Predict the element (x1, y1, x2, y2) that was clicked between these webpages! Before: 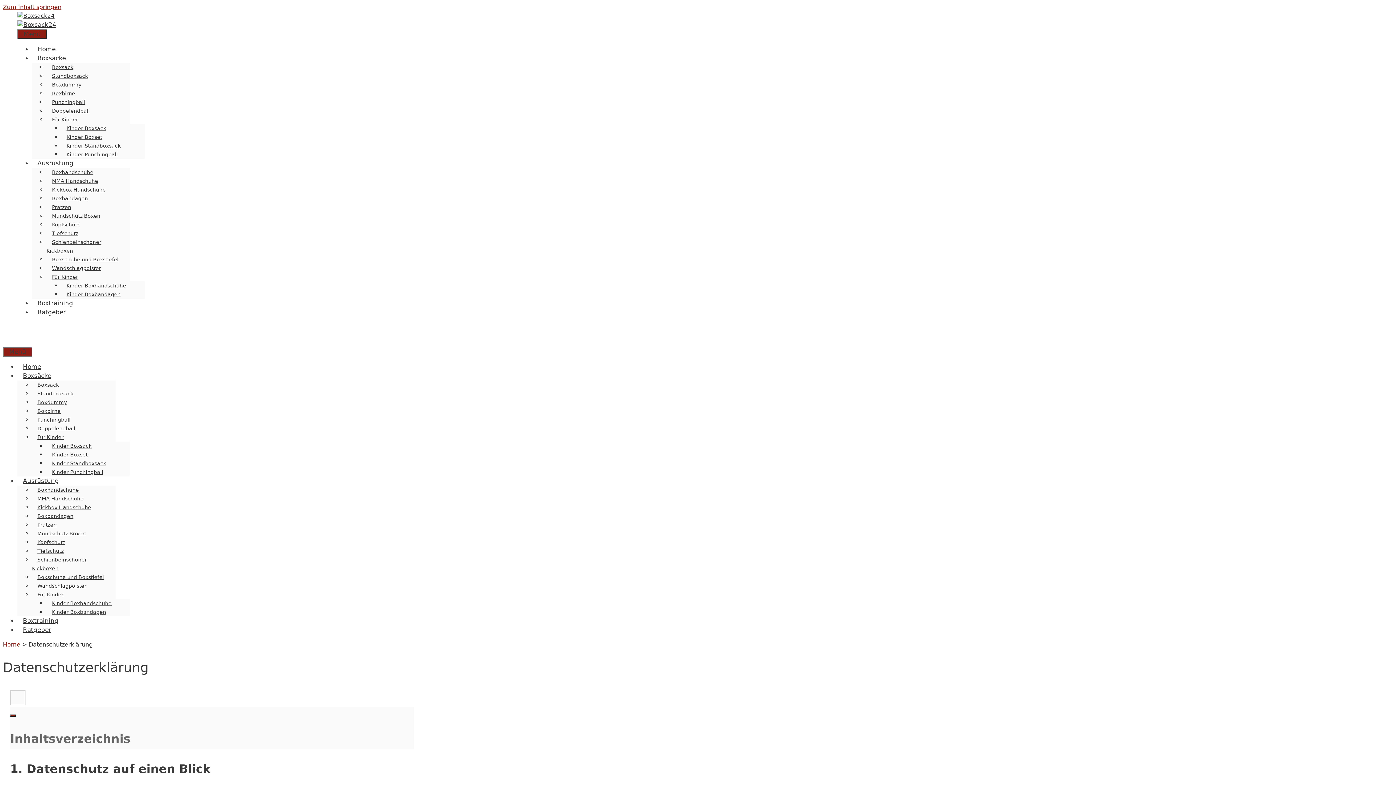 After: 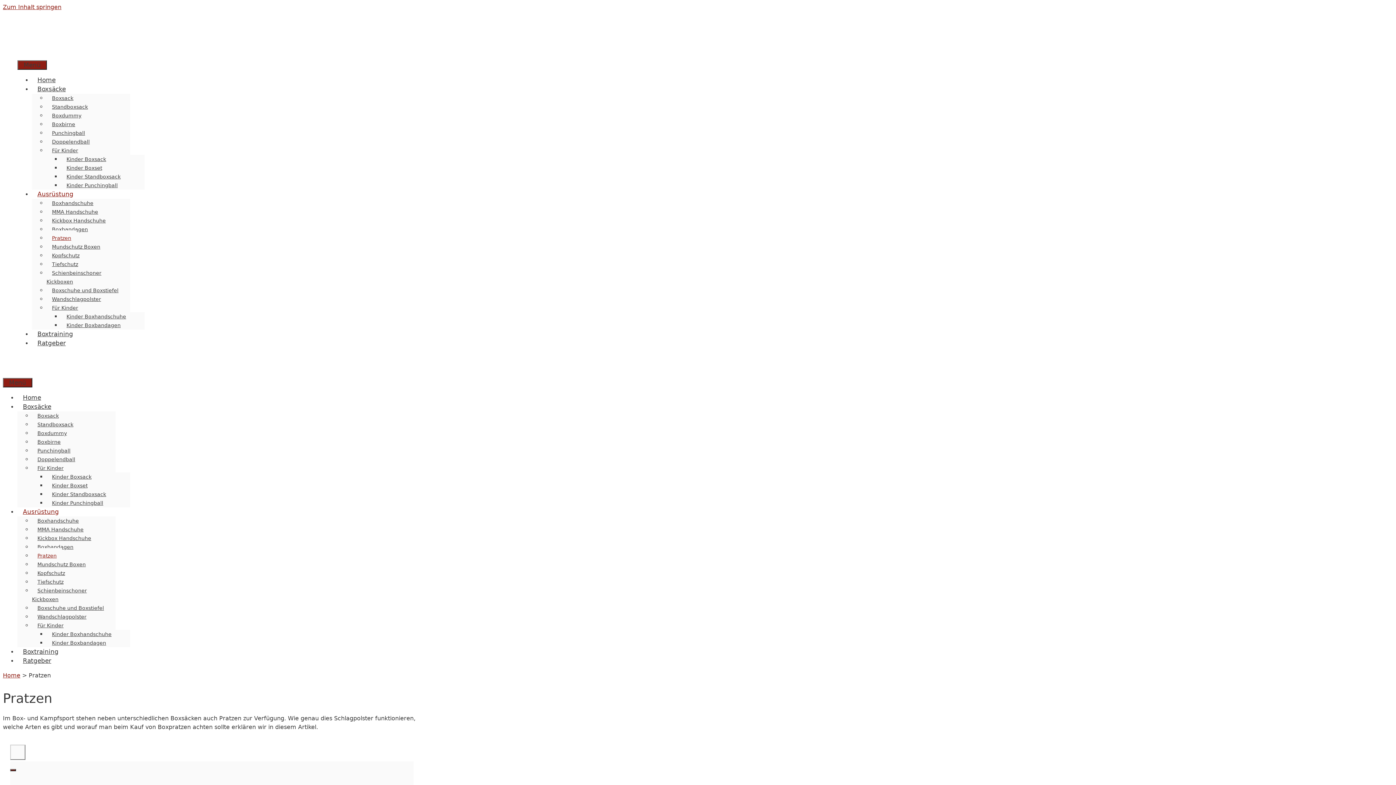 Action: bbox: (32, 517, 62, 532) label: Pratzen